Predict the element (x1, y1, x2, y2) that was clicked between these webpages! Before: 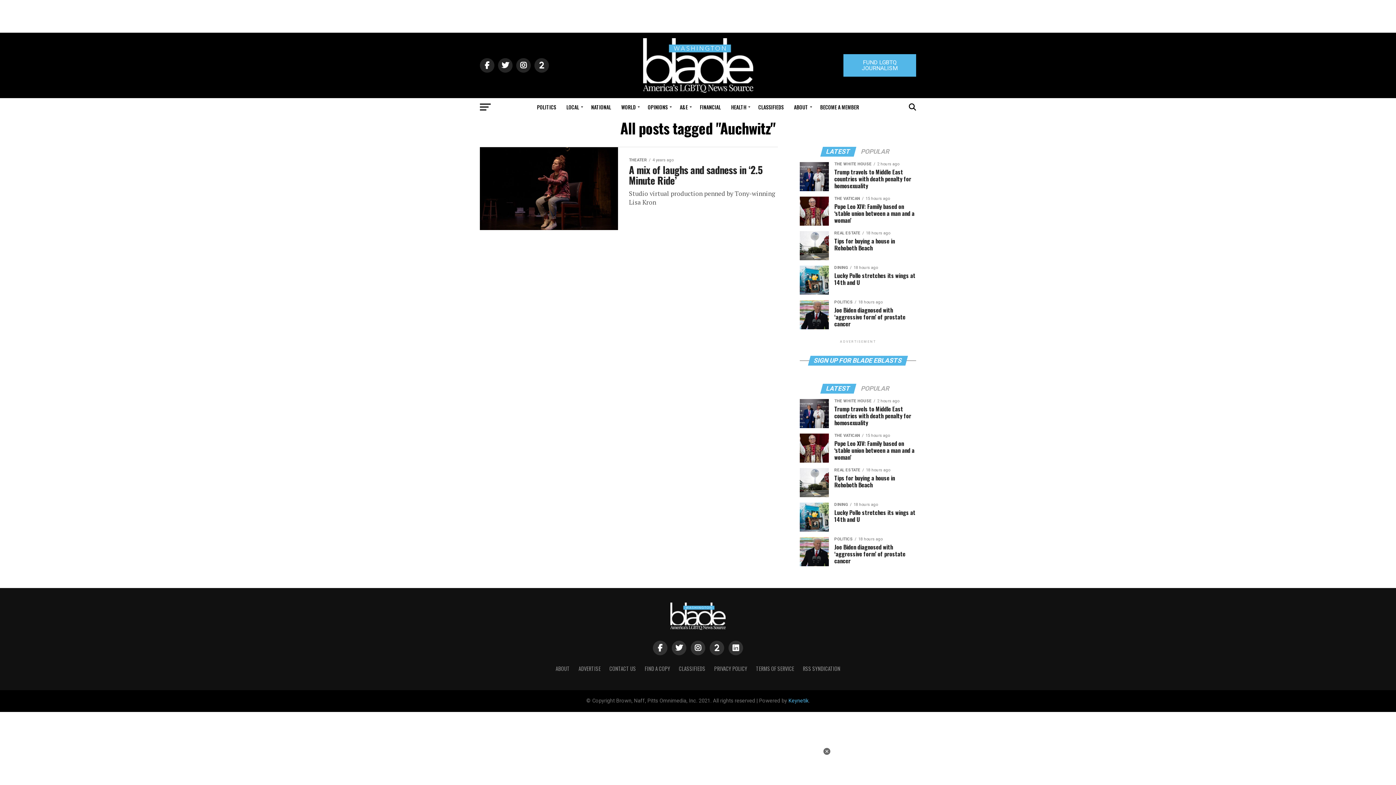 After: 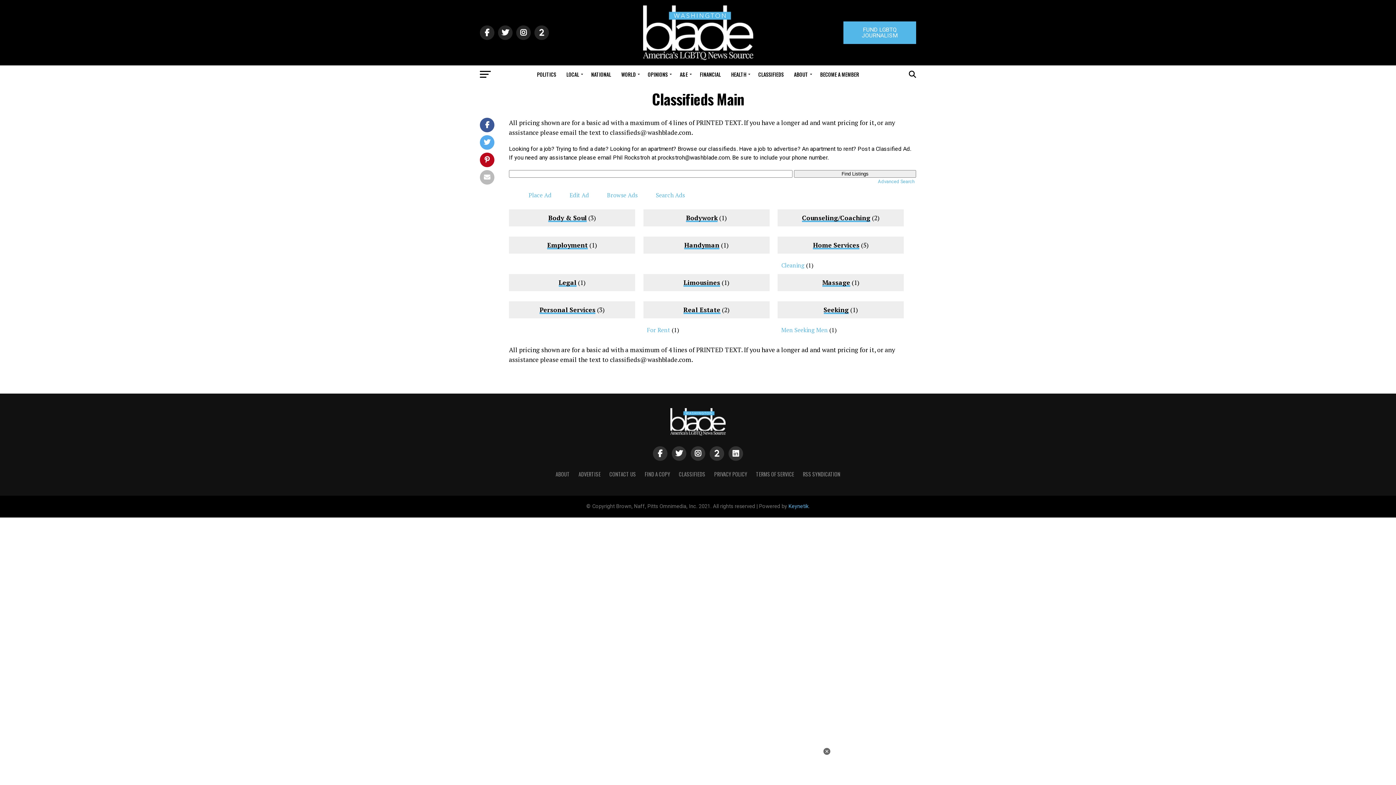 Action: bbox: (754, 98, 788, 116) label: CLASSIFIEDS